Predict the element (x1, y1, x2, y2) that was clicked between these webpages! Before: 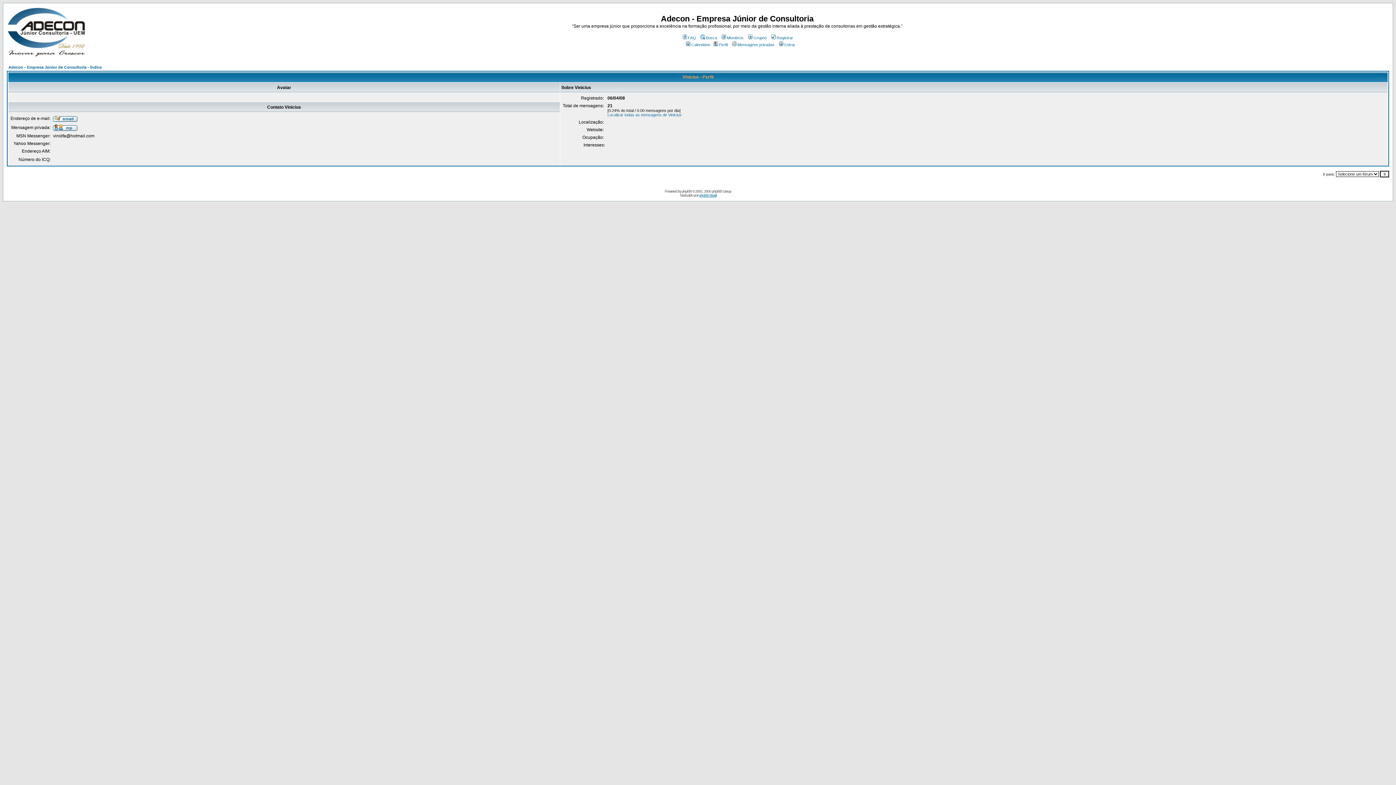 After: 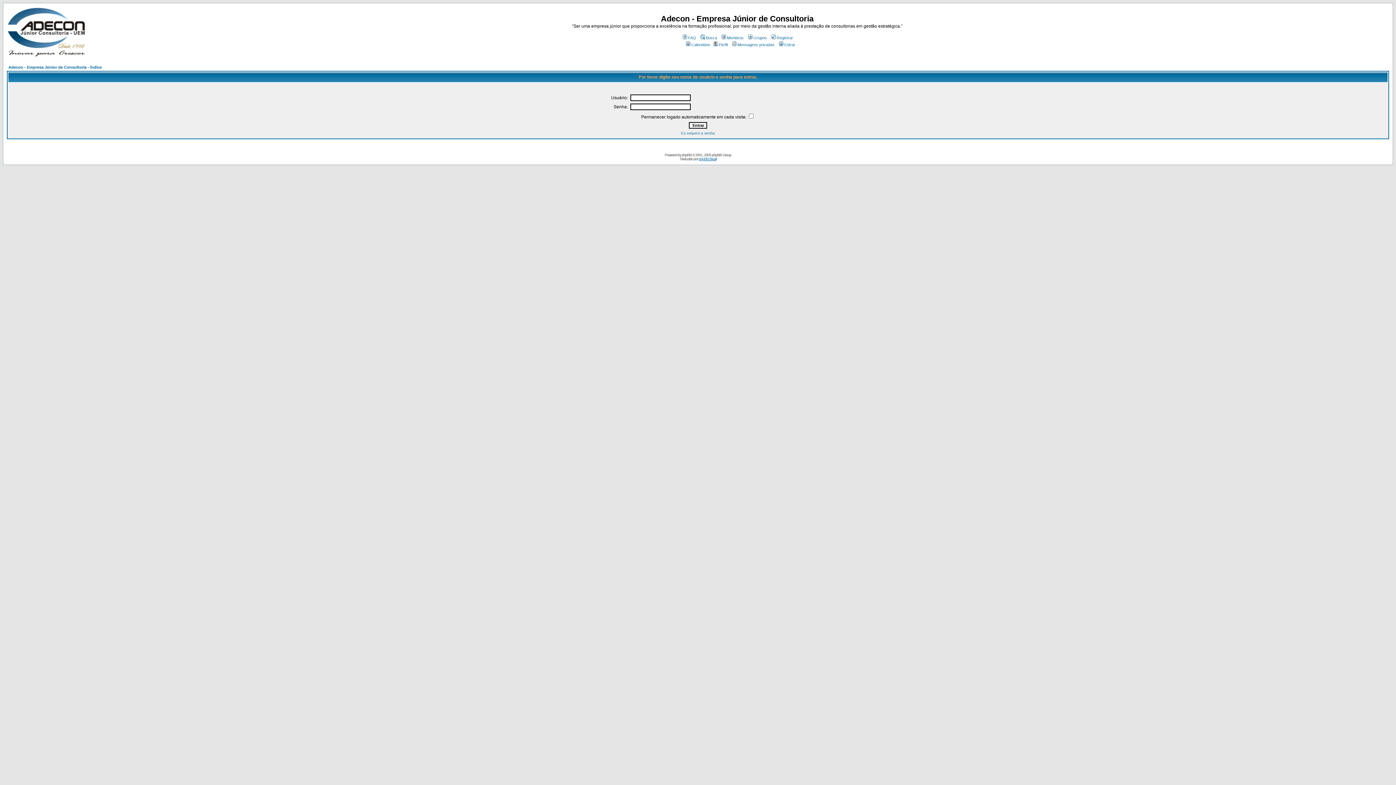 Action: label: Mensagens privadas bbox: (731, 42, 774, 46)